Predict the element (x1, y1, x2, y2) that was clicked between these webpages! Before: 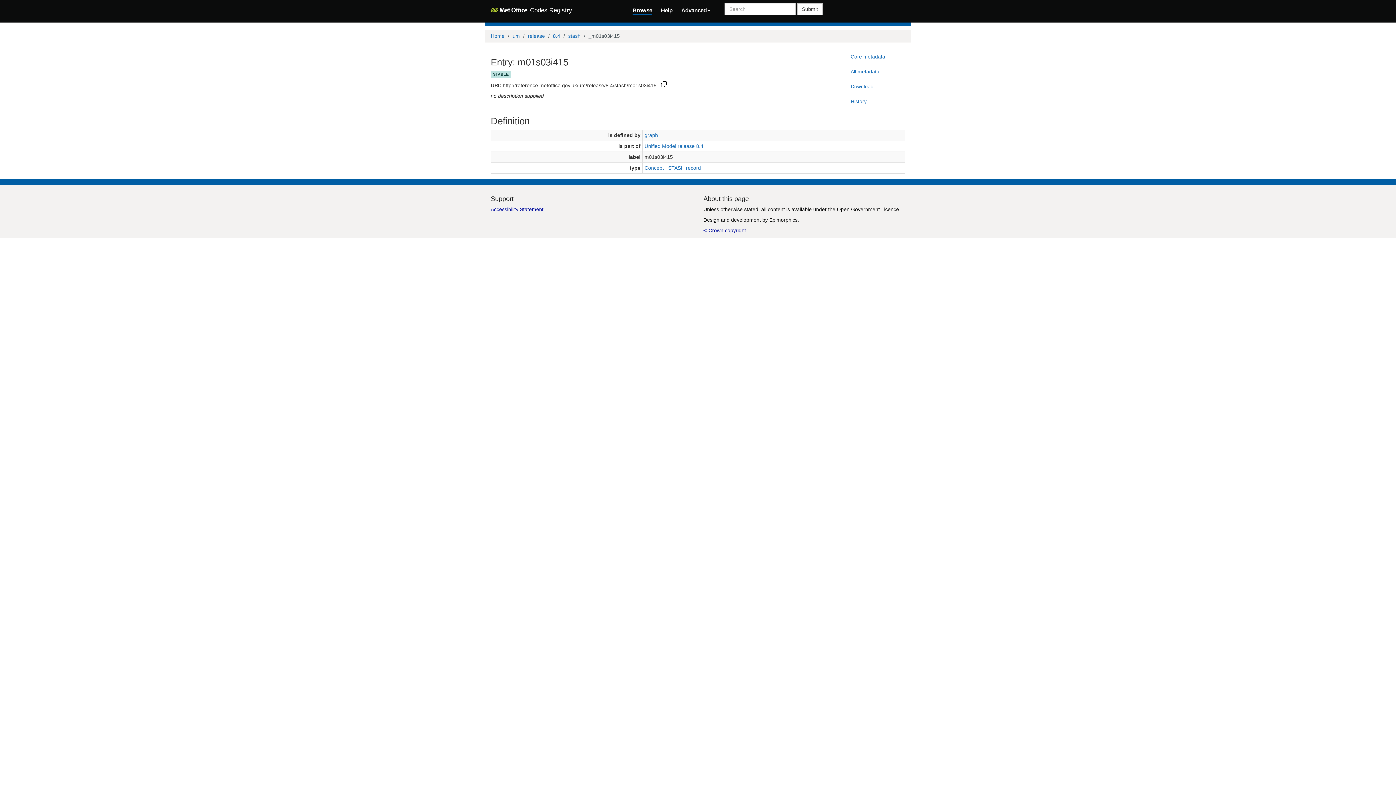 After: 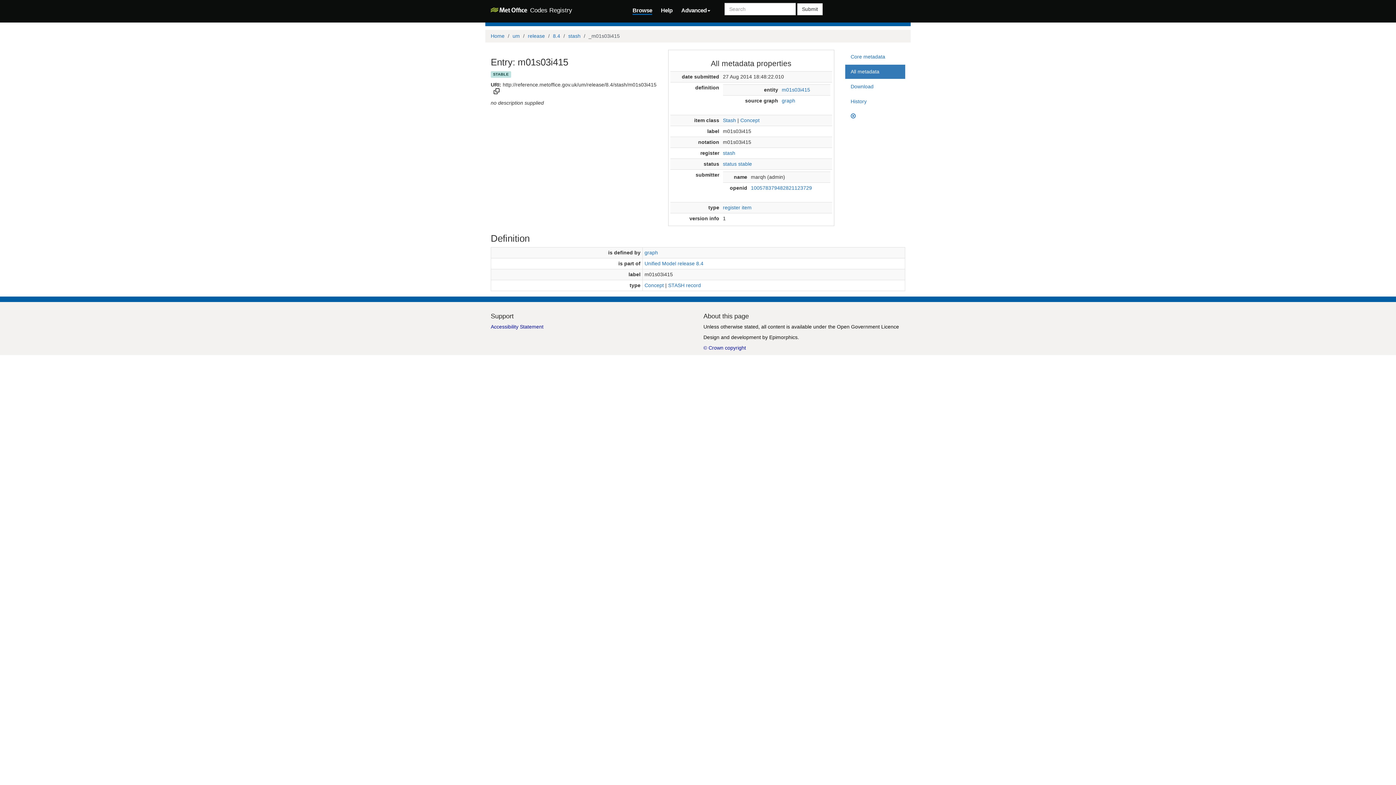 Action: label: All metadata bbox: (845, 64, 905, 78)